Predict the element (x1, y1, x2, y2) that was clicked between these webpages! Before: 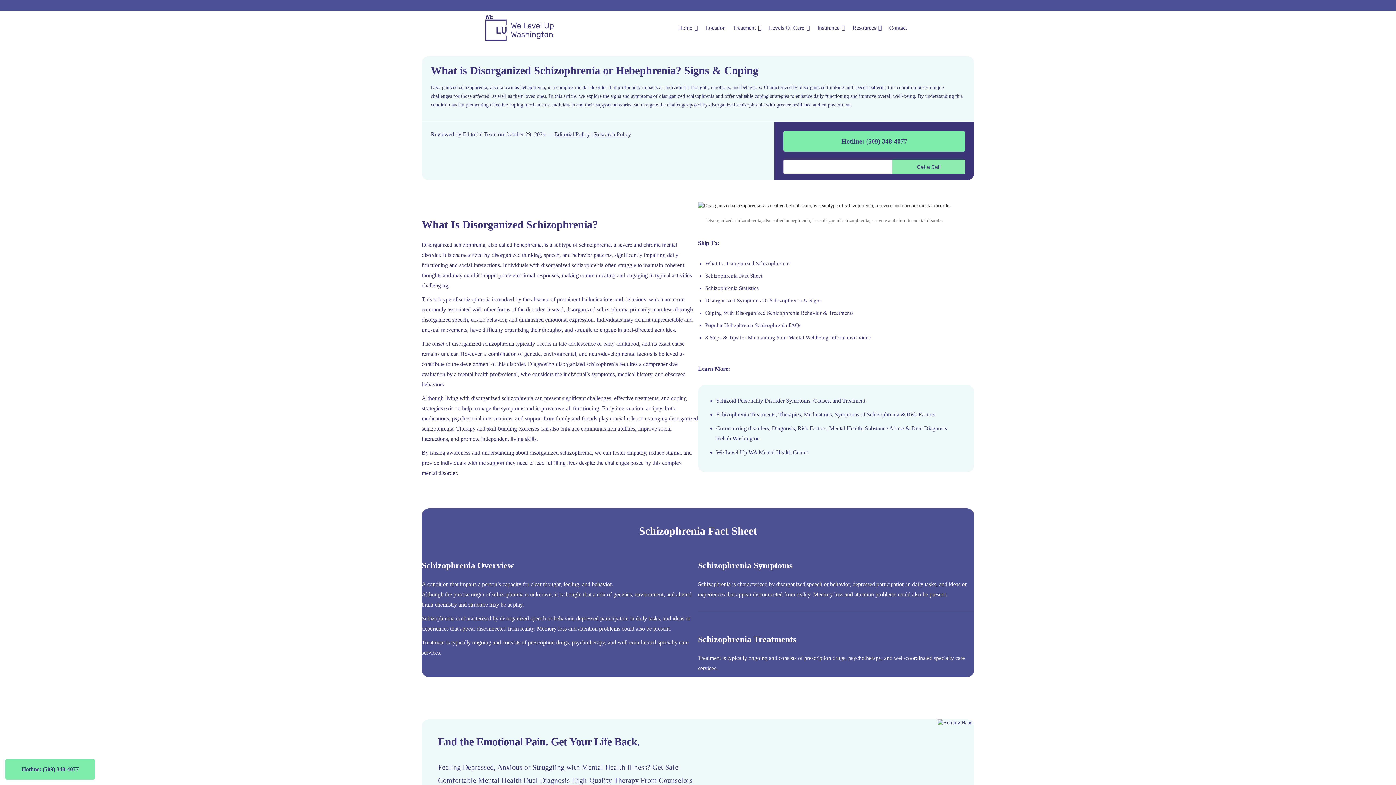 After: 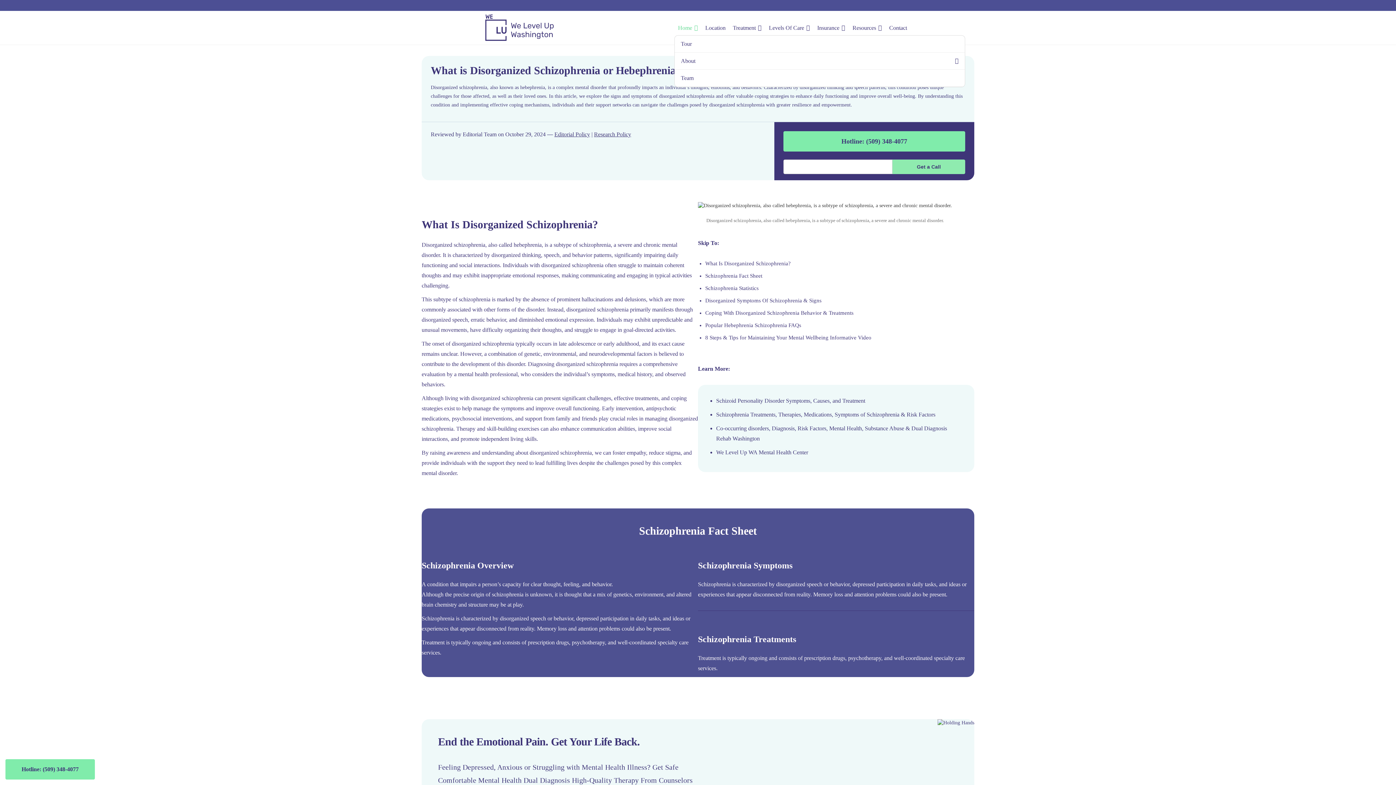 Action: bbox: (674, 20, 701, 35) label: Home